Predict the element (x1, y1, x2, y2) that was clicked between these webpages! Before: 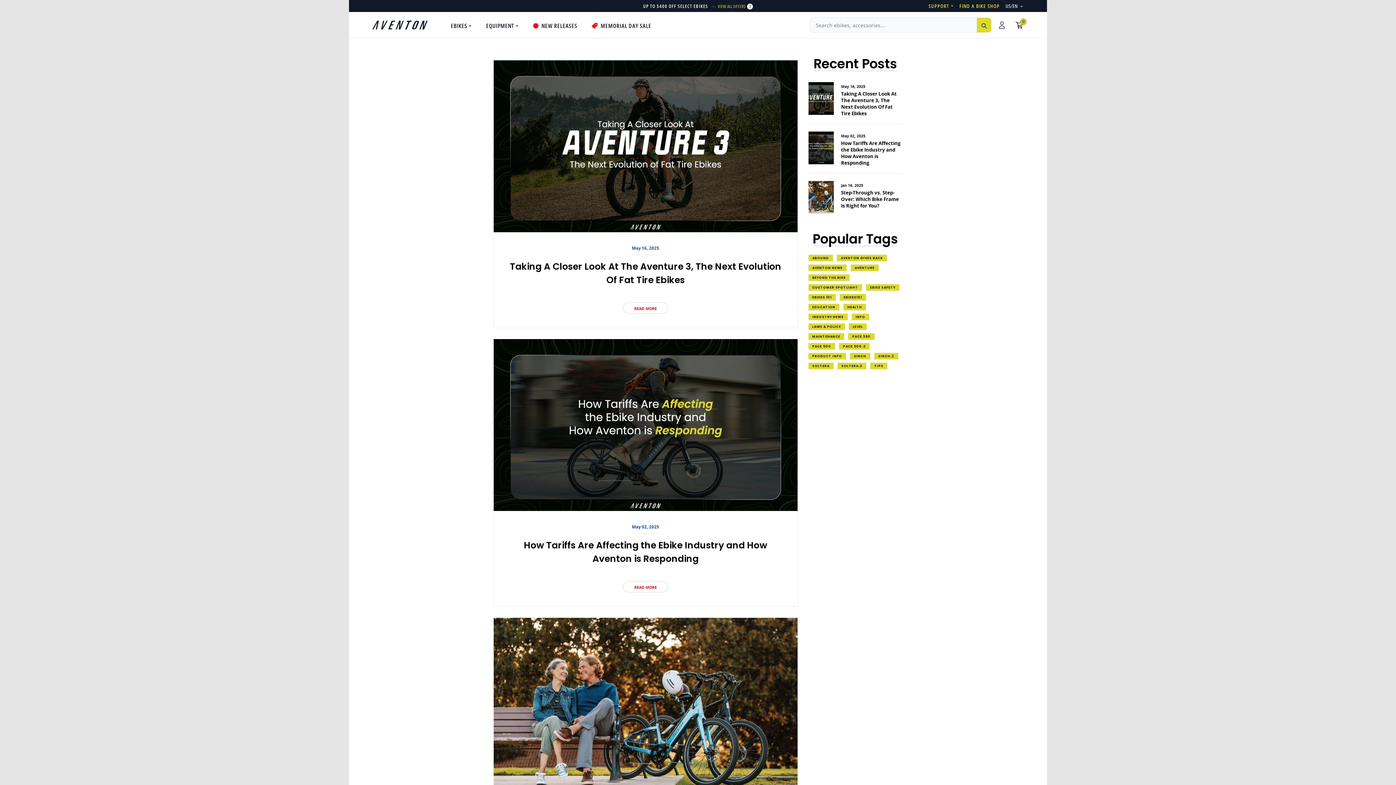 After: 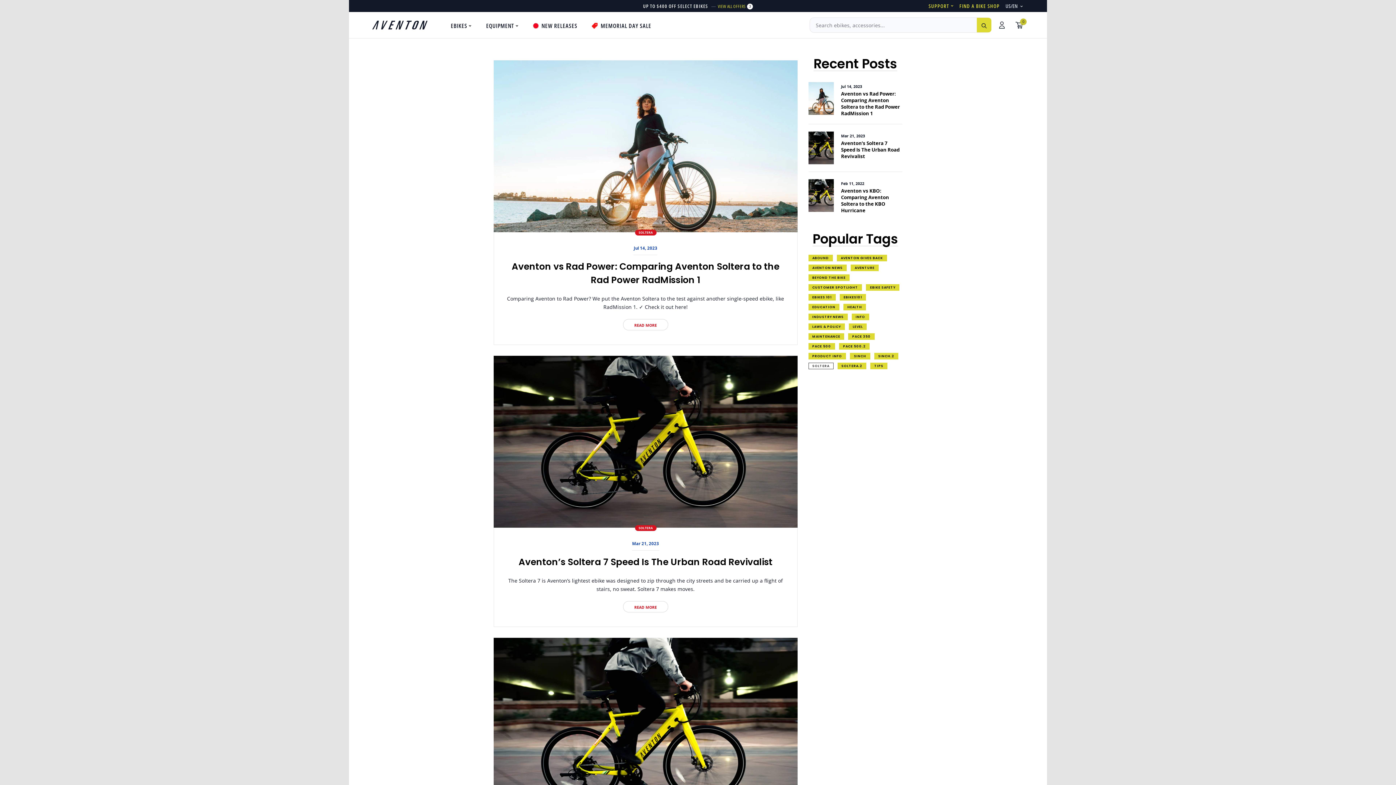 Action: bbox: (808, 362, 833, 369) label: SOLTERA